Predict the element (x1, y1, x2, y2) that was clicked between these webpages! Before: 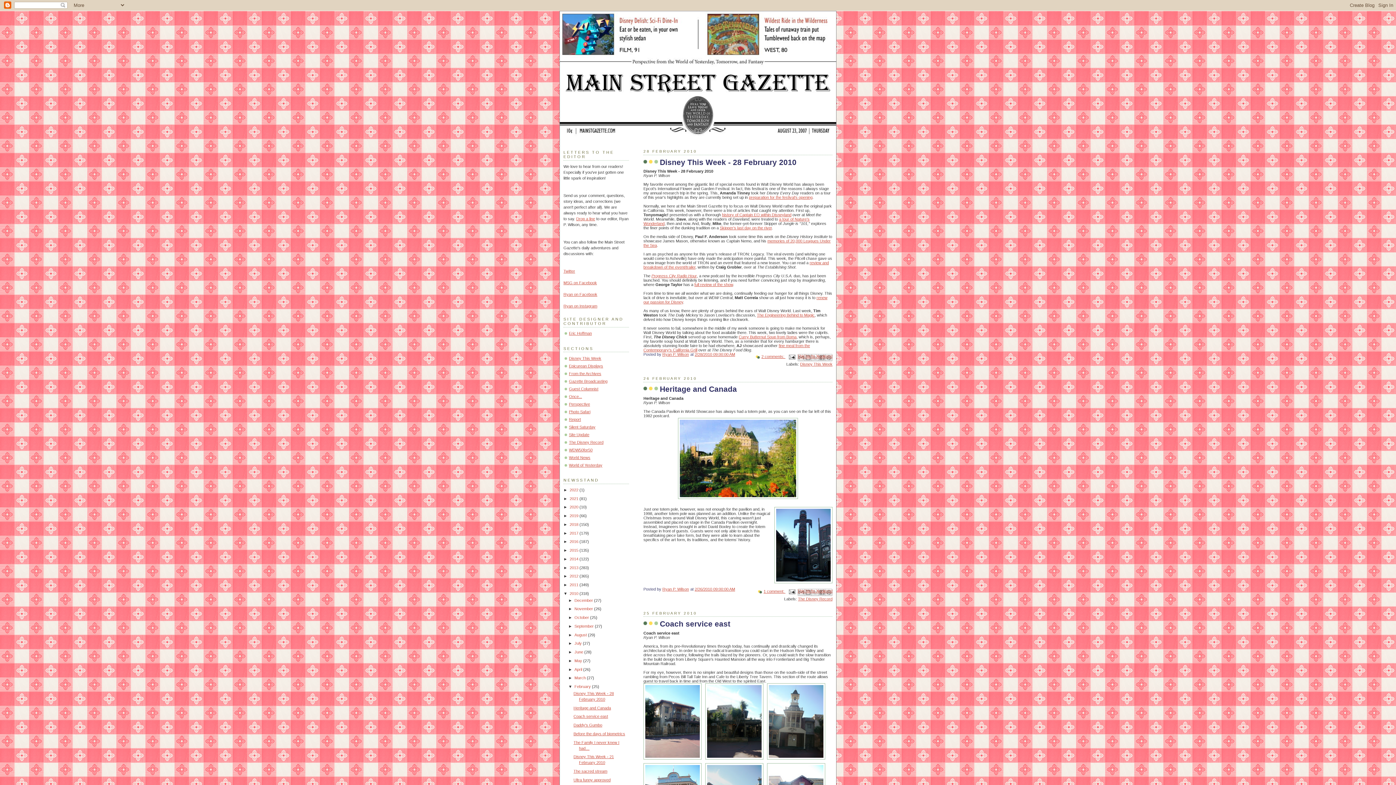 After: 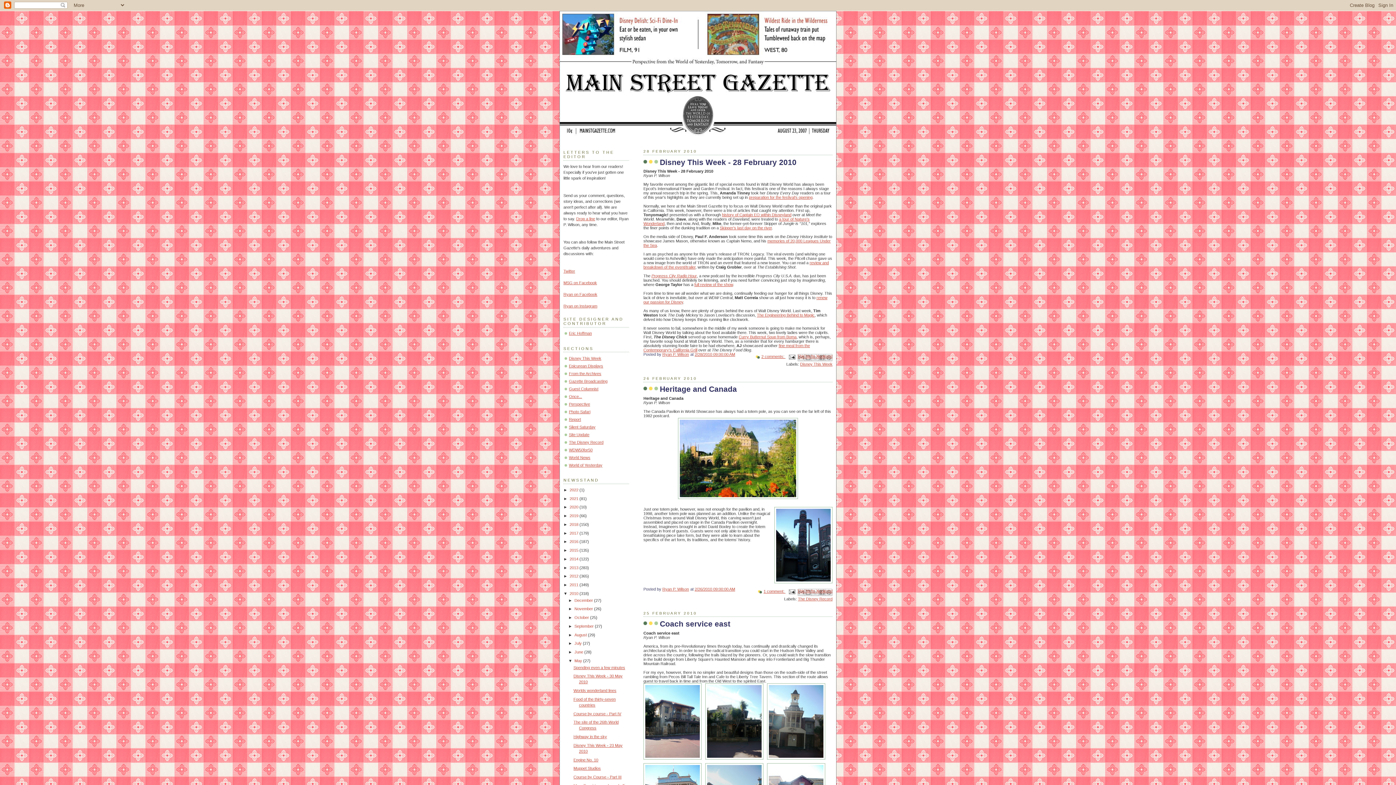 Action: label: ►   bbox: (568, 658, 574, 663)